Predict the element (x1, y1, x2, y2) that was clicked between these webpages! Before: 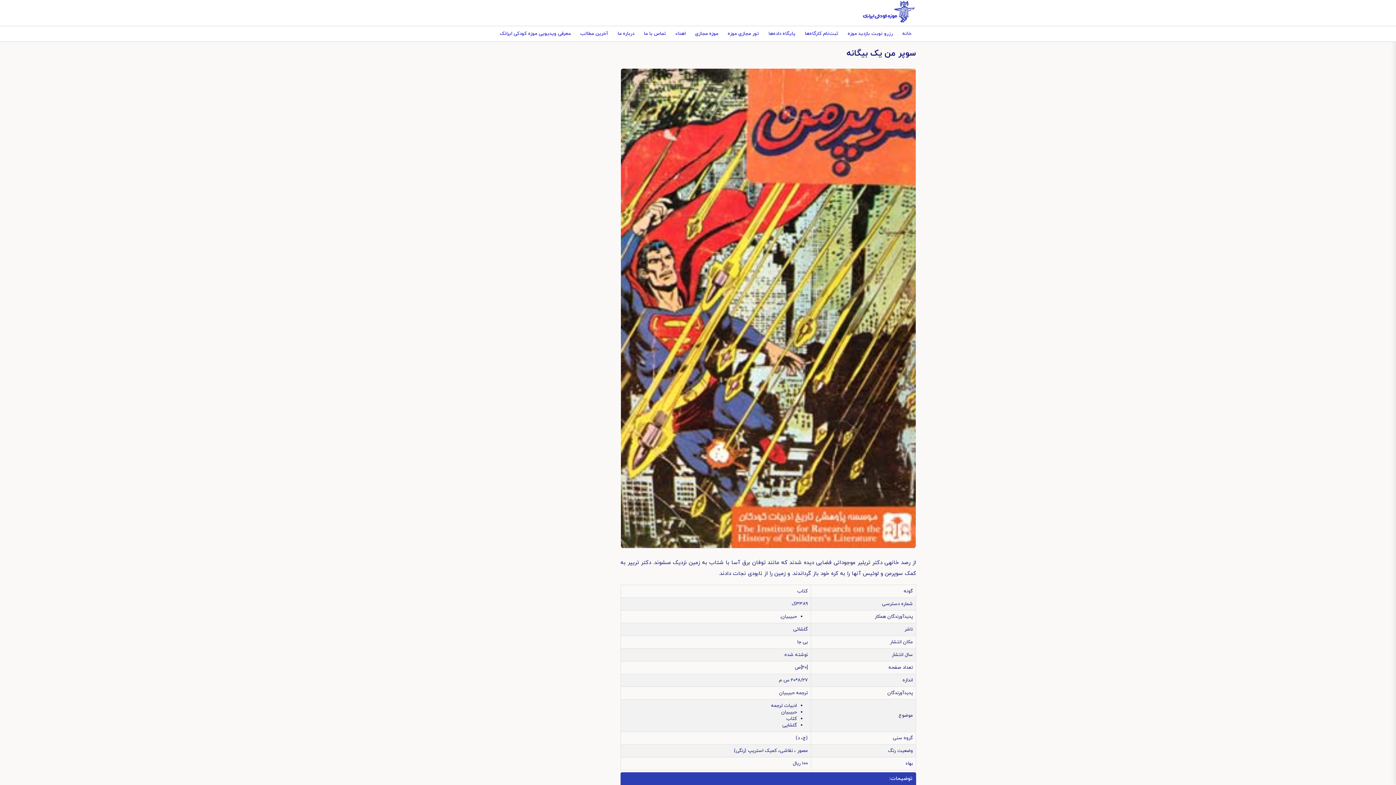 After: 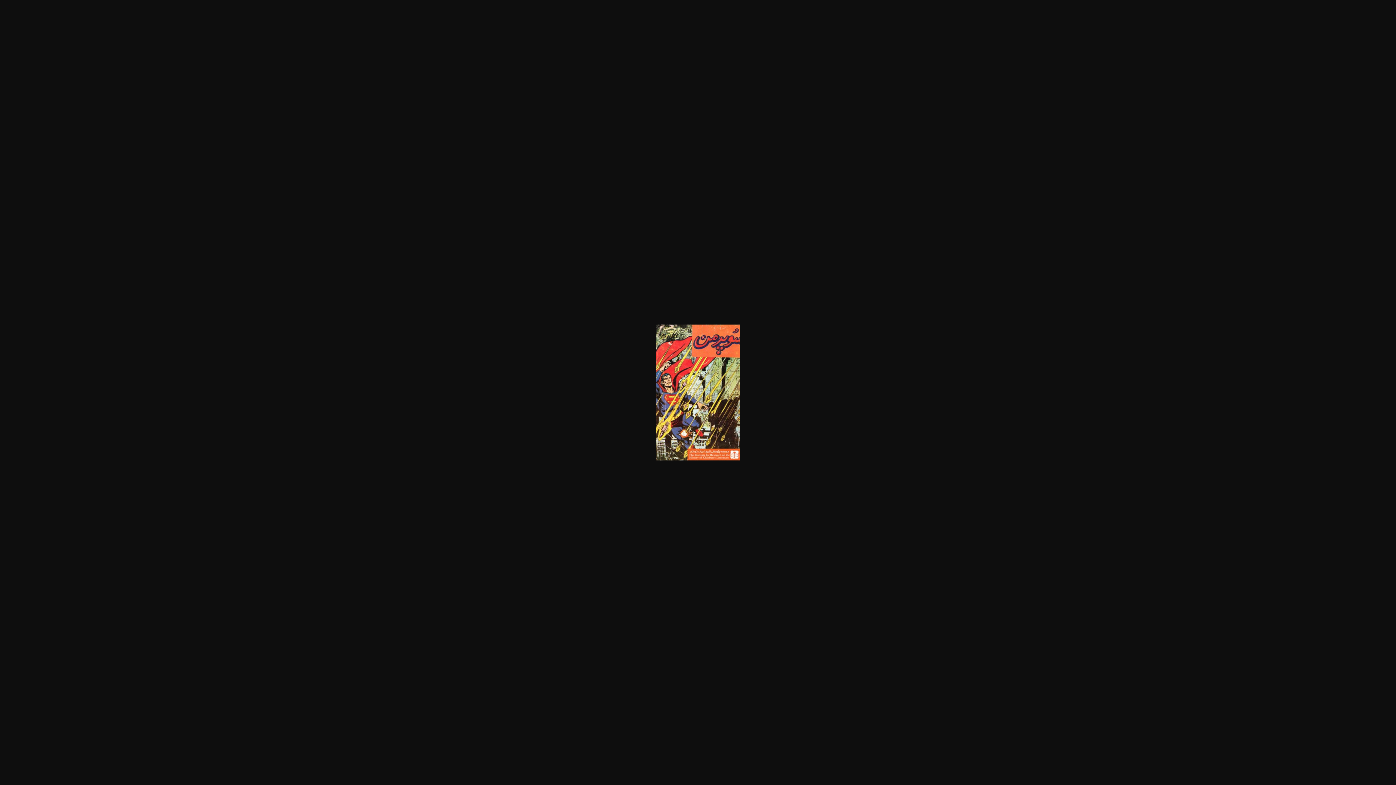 Action: bbox: (620, 542, 916, 548)